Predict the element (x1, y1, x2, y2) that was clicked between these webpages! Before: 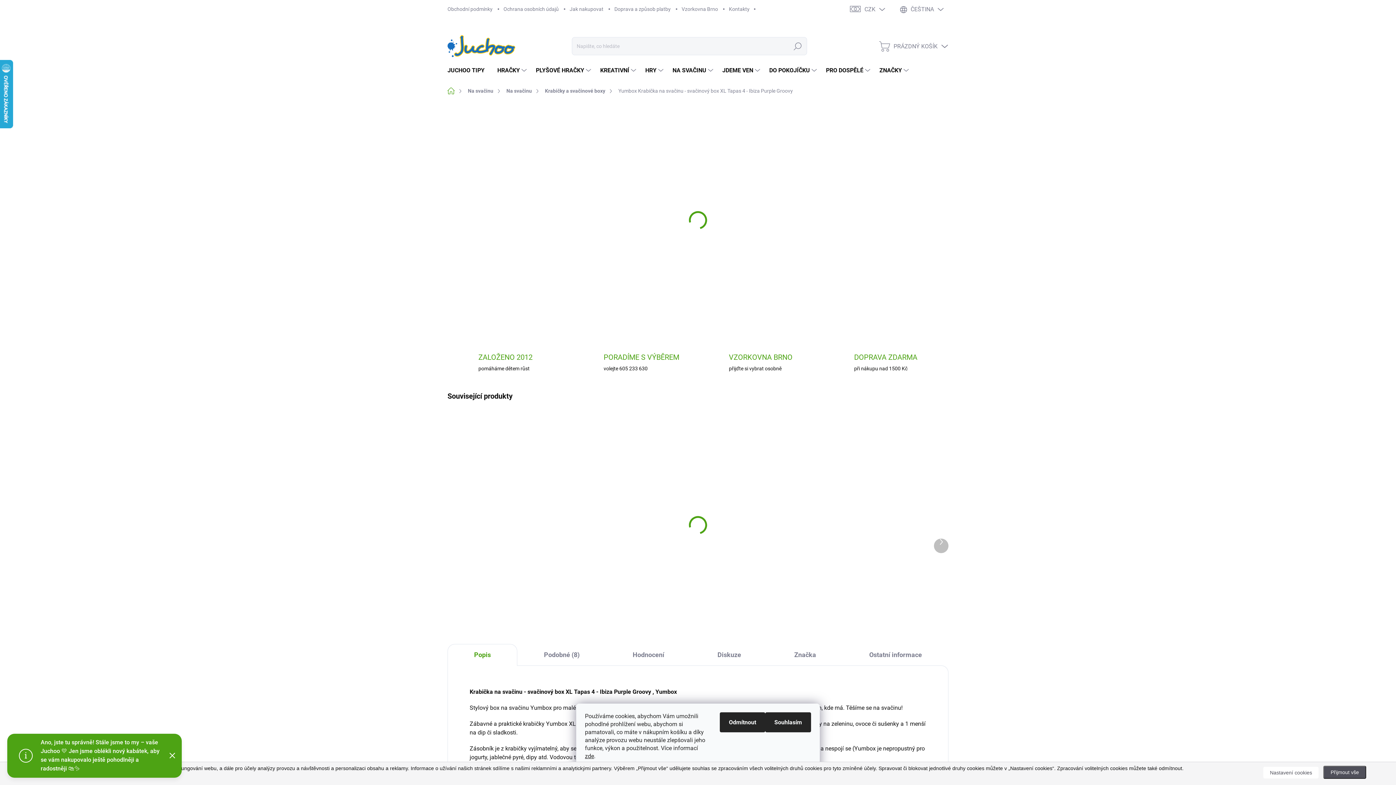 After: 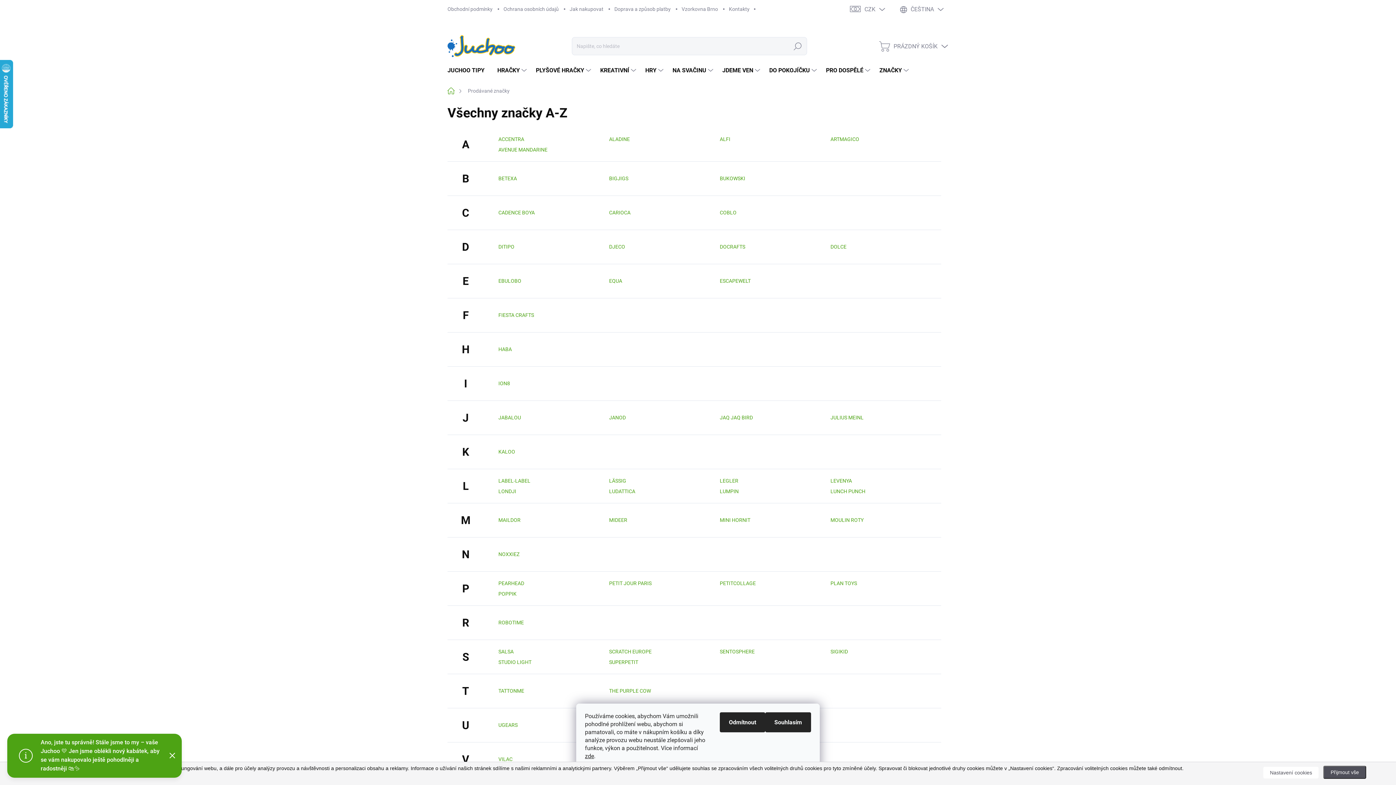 Action: bbox: (872, 59, 910, 81) label: ZNAČKY